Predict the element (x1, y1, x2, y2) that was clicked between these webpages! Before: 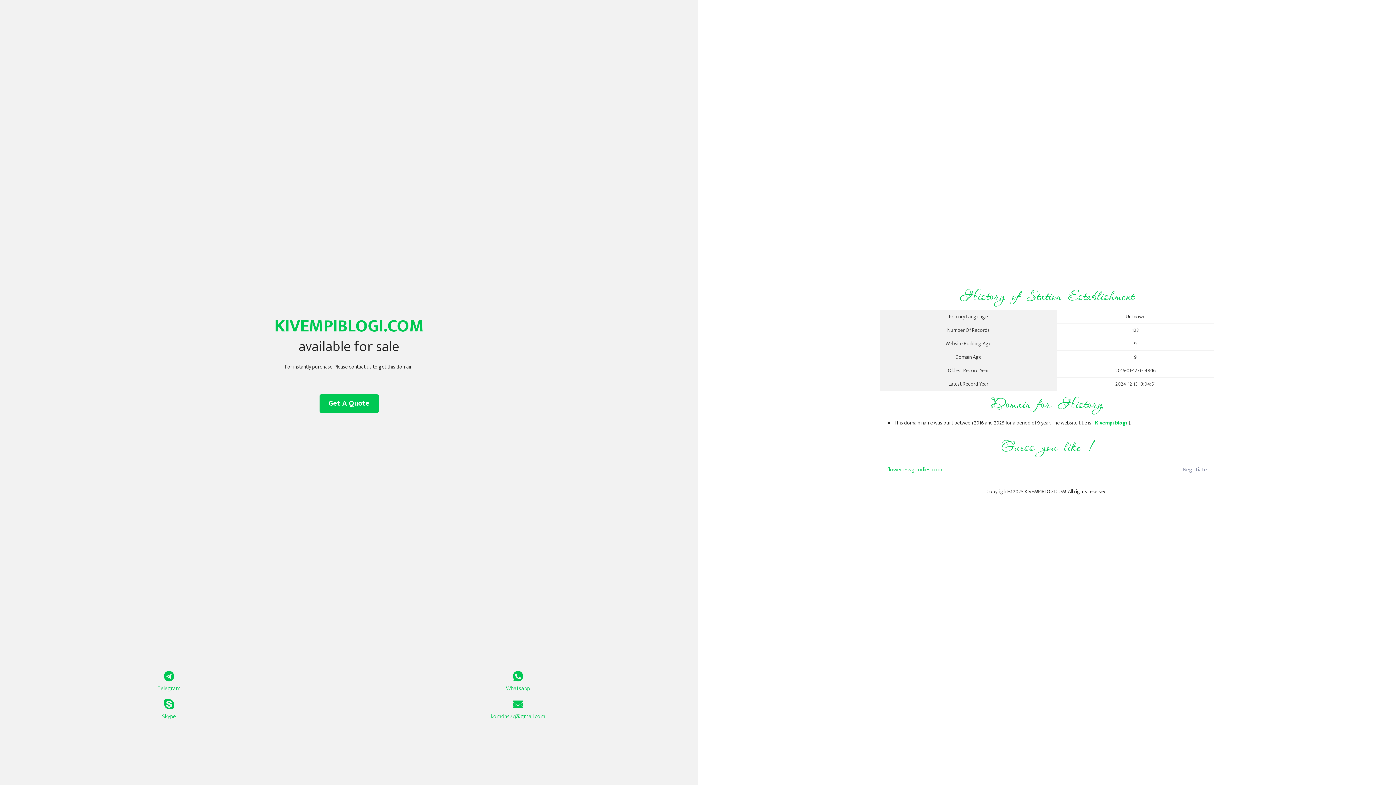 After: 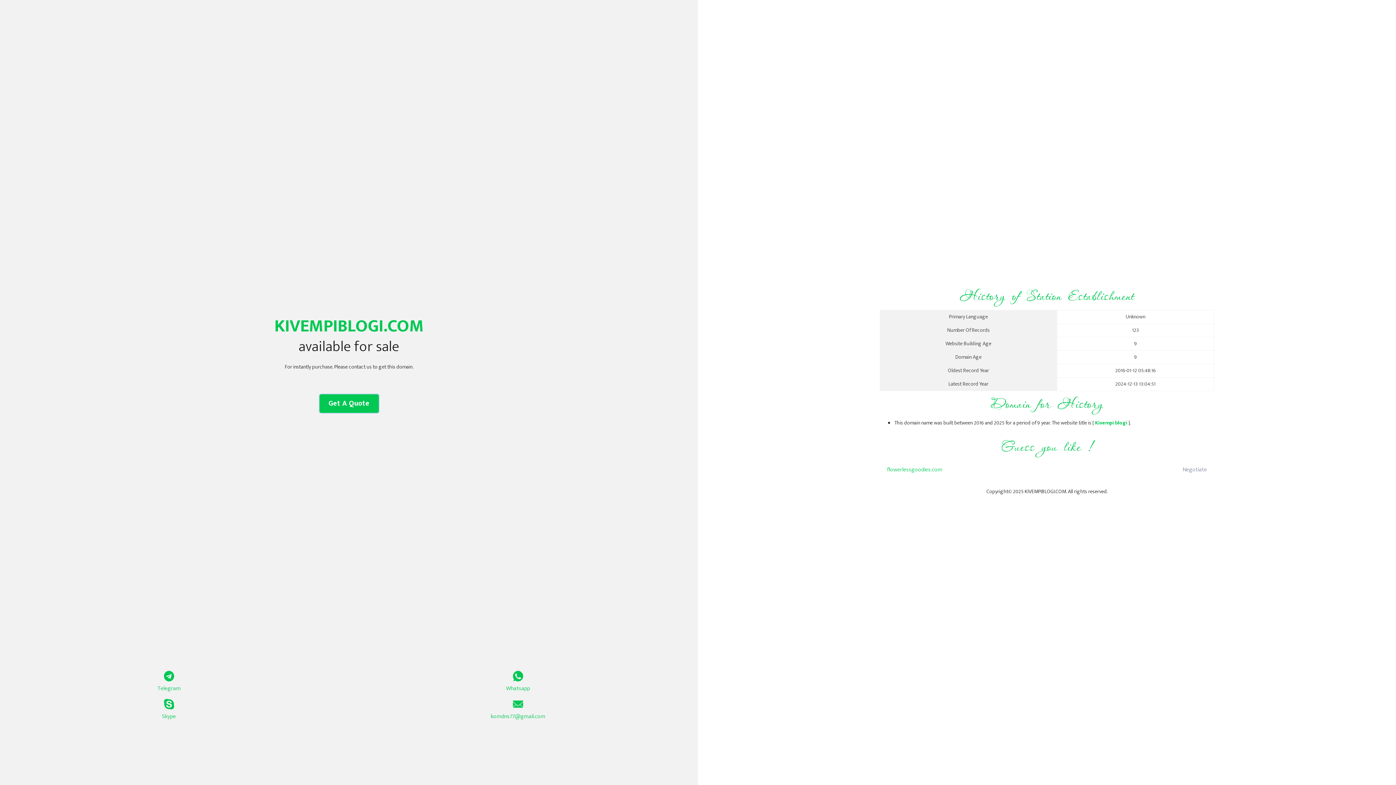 Action: bbox: (319, 394, 378, 413) label: Get A Quote